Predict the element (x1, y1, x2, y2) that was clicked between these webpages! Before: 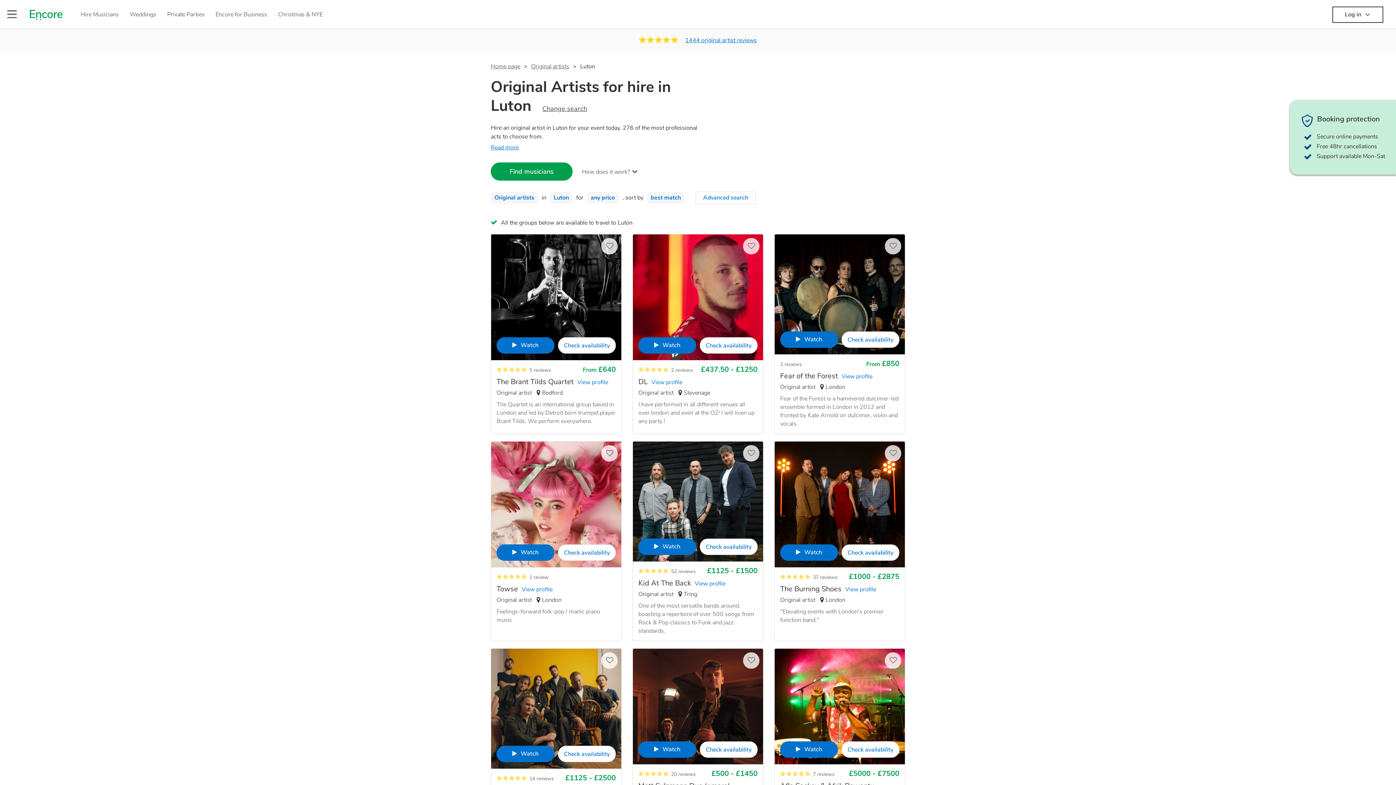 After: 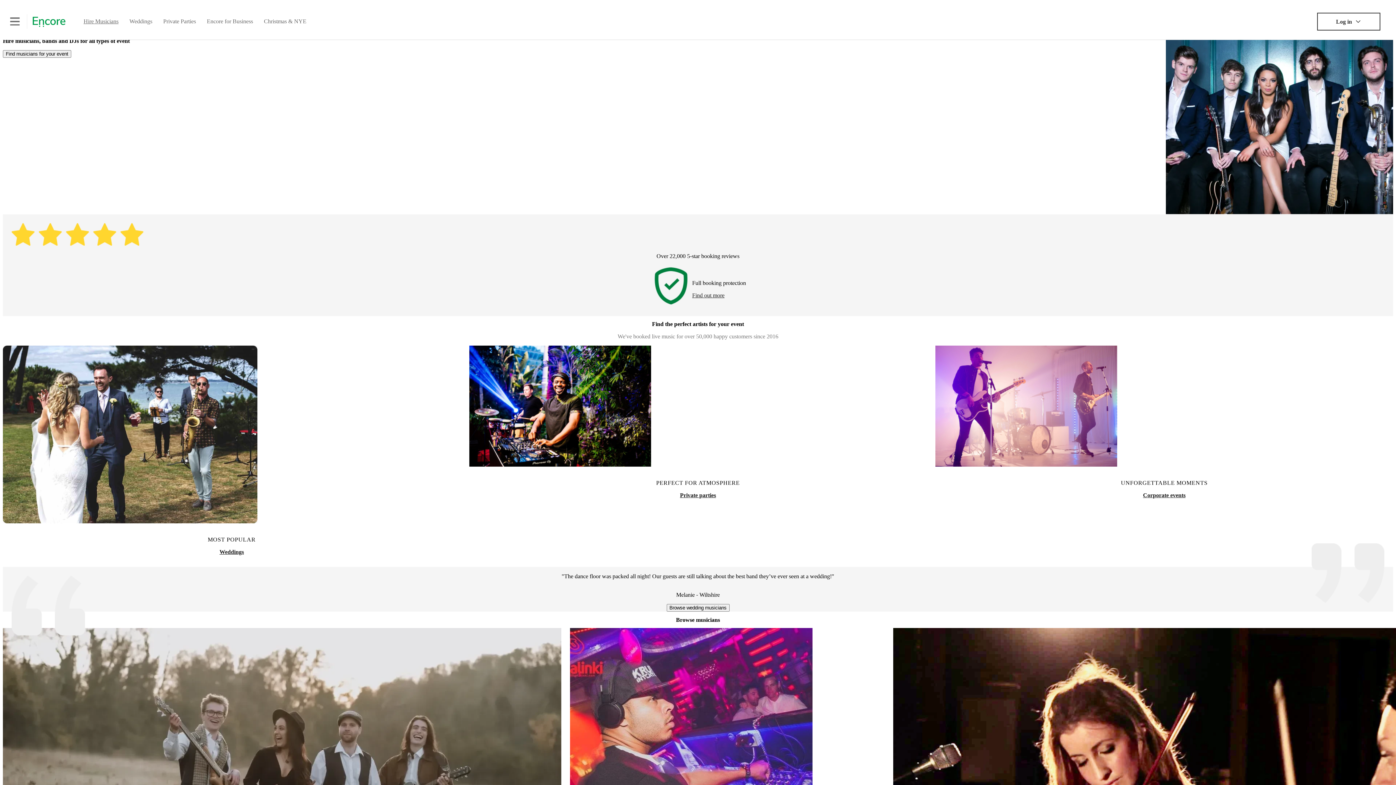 Action: bbox: (75, 6, 124, 22) label: Hire Musicians